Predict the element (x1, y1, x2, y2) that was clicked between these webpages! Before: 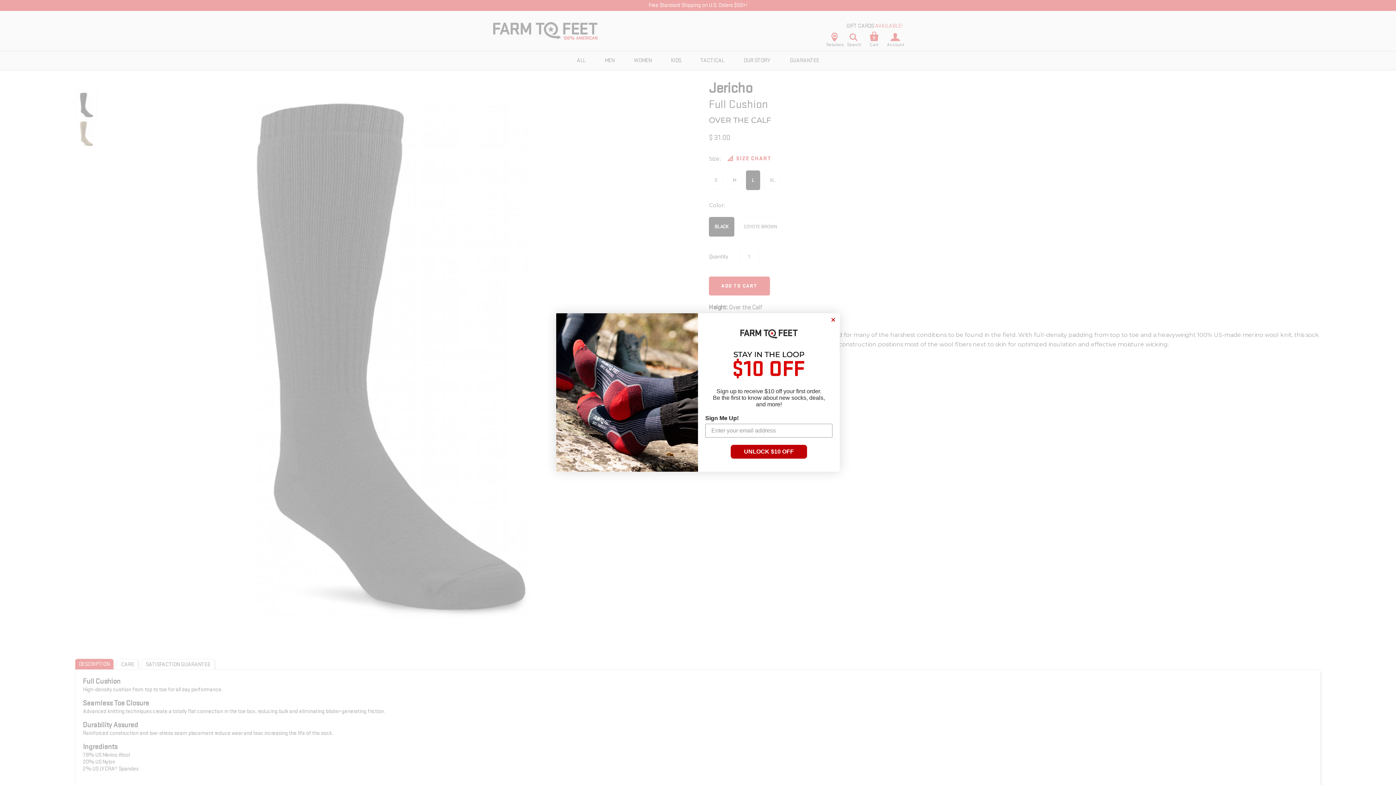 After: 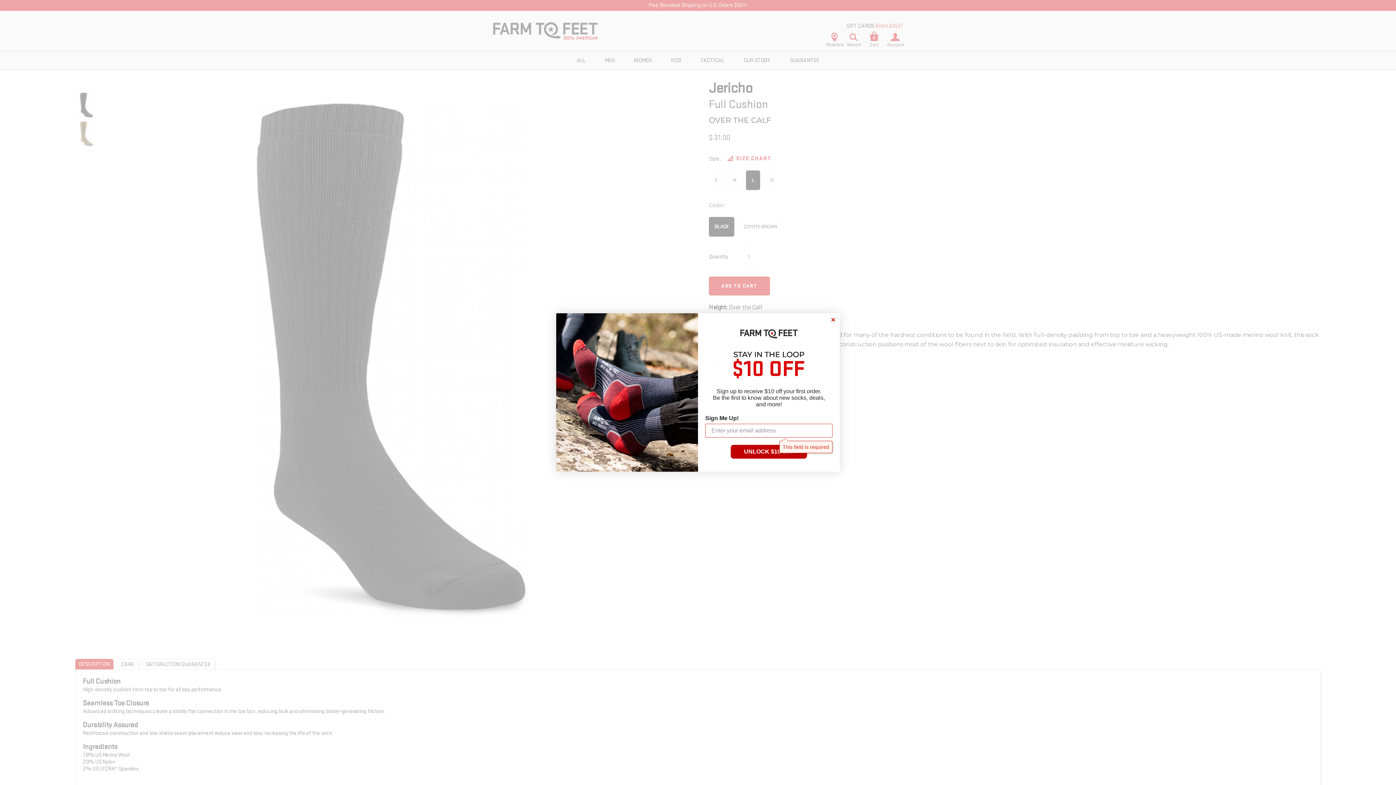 Action: label: UNLOCK $10 OFF bbox: (730, 444, 807, 458)